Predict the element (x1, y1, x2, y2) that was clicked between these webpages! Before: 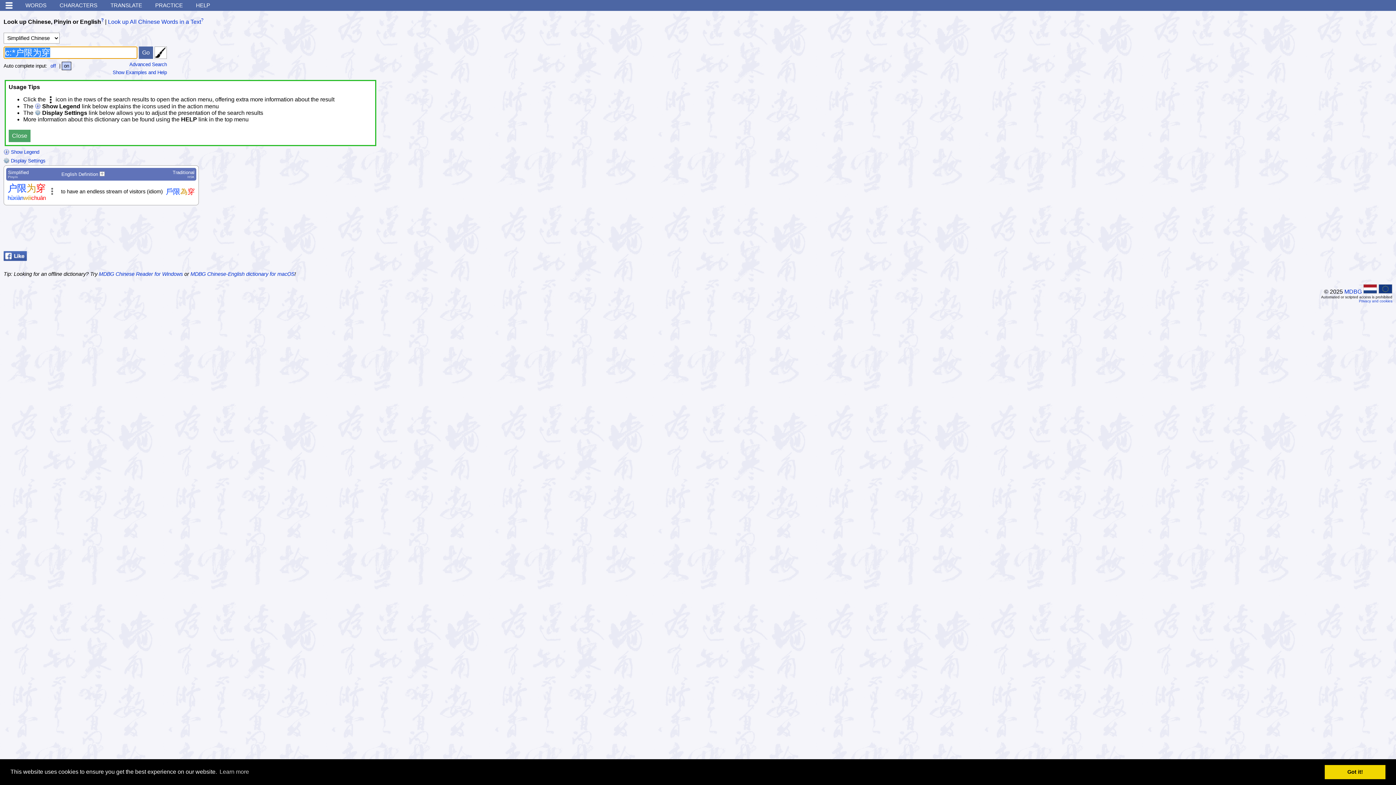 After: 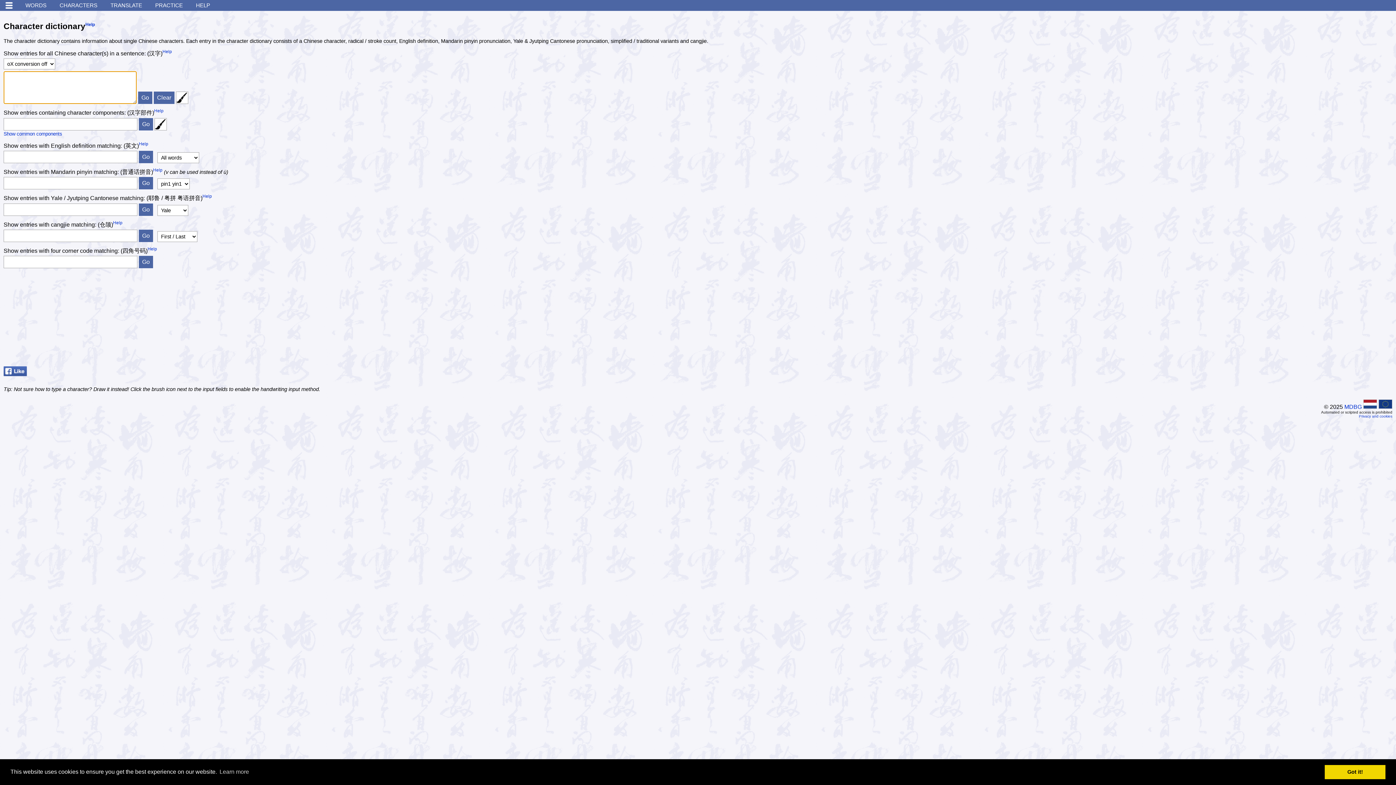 Action: bbox: (53, 0, 103, 10) label: CHARACTERS